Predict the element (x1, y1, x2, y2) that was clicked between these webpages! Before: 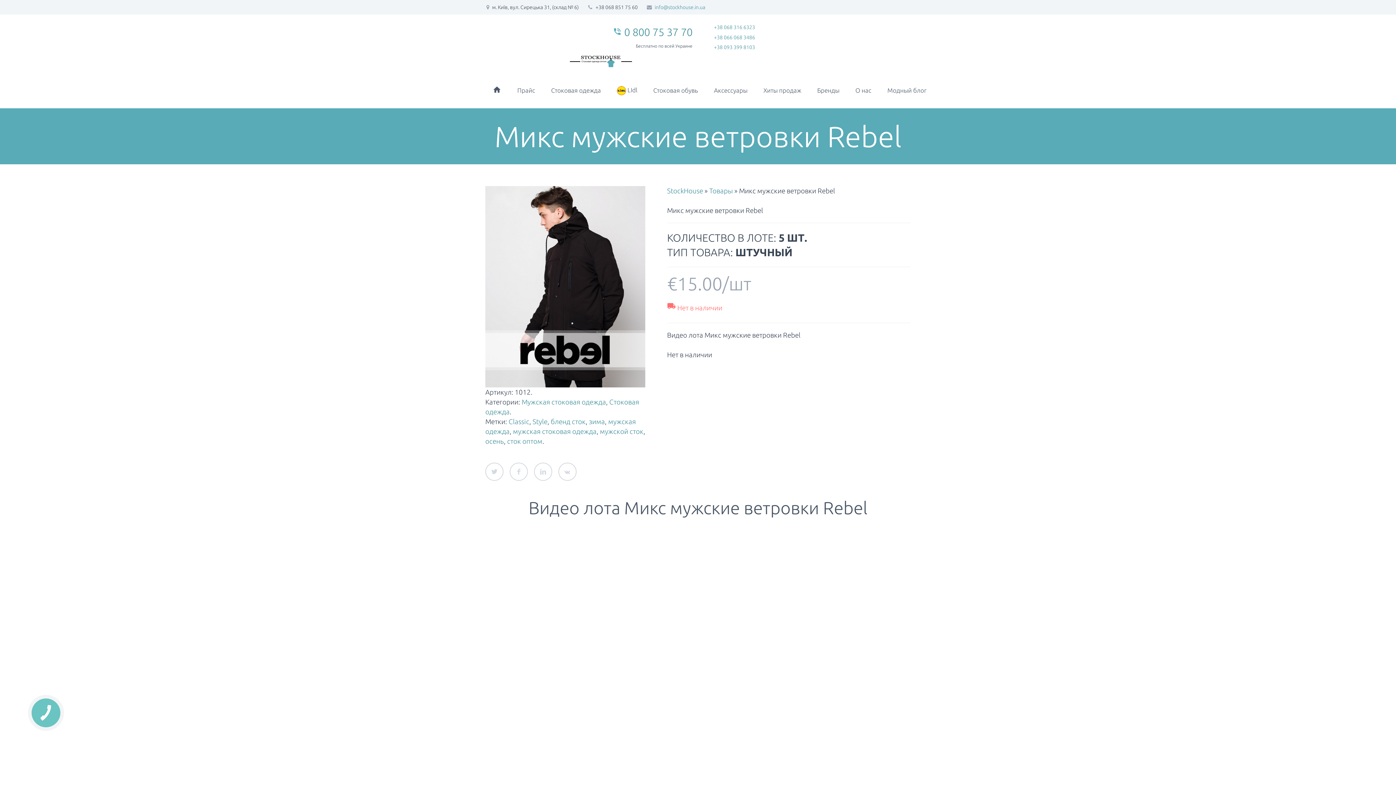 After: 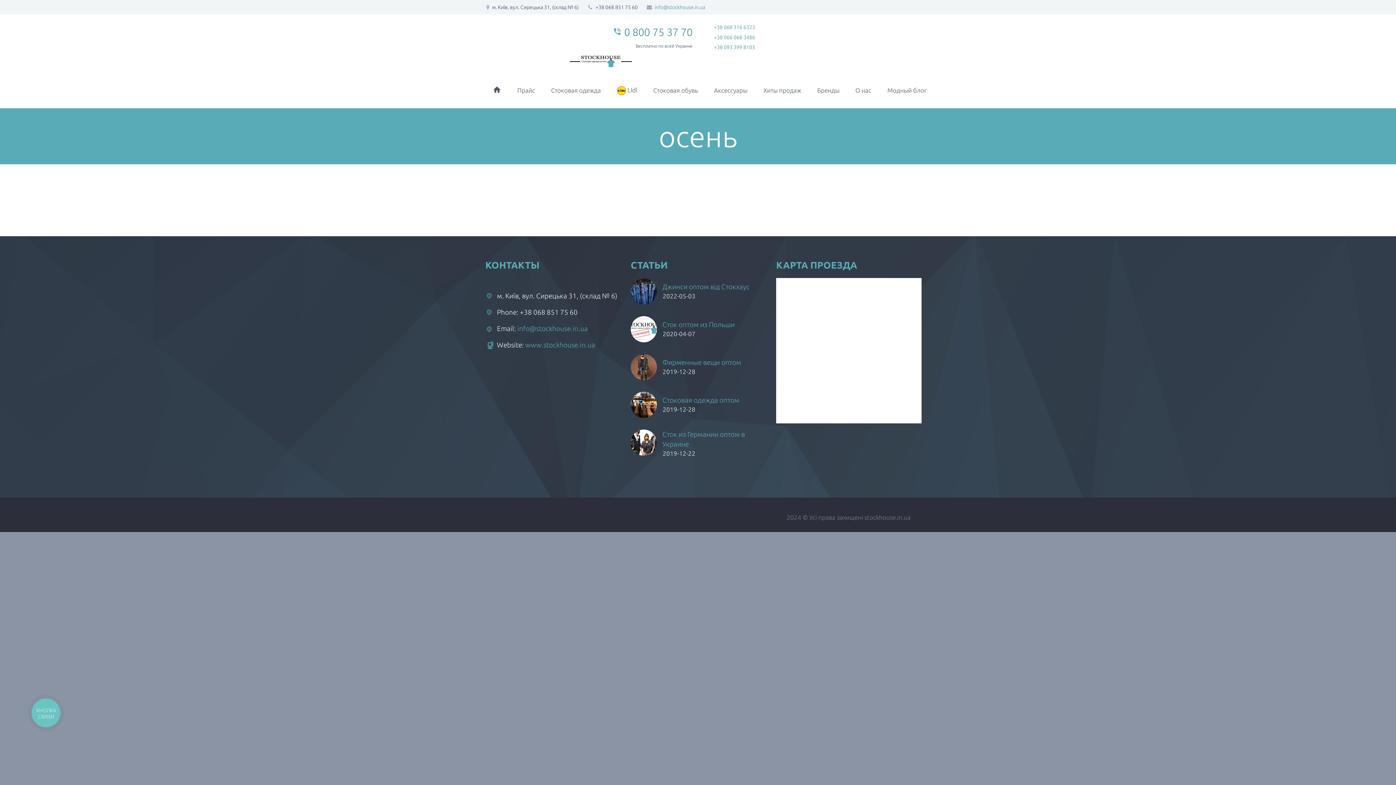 Action: label: осень bbox: (485, 437, 504, 445)